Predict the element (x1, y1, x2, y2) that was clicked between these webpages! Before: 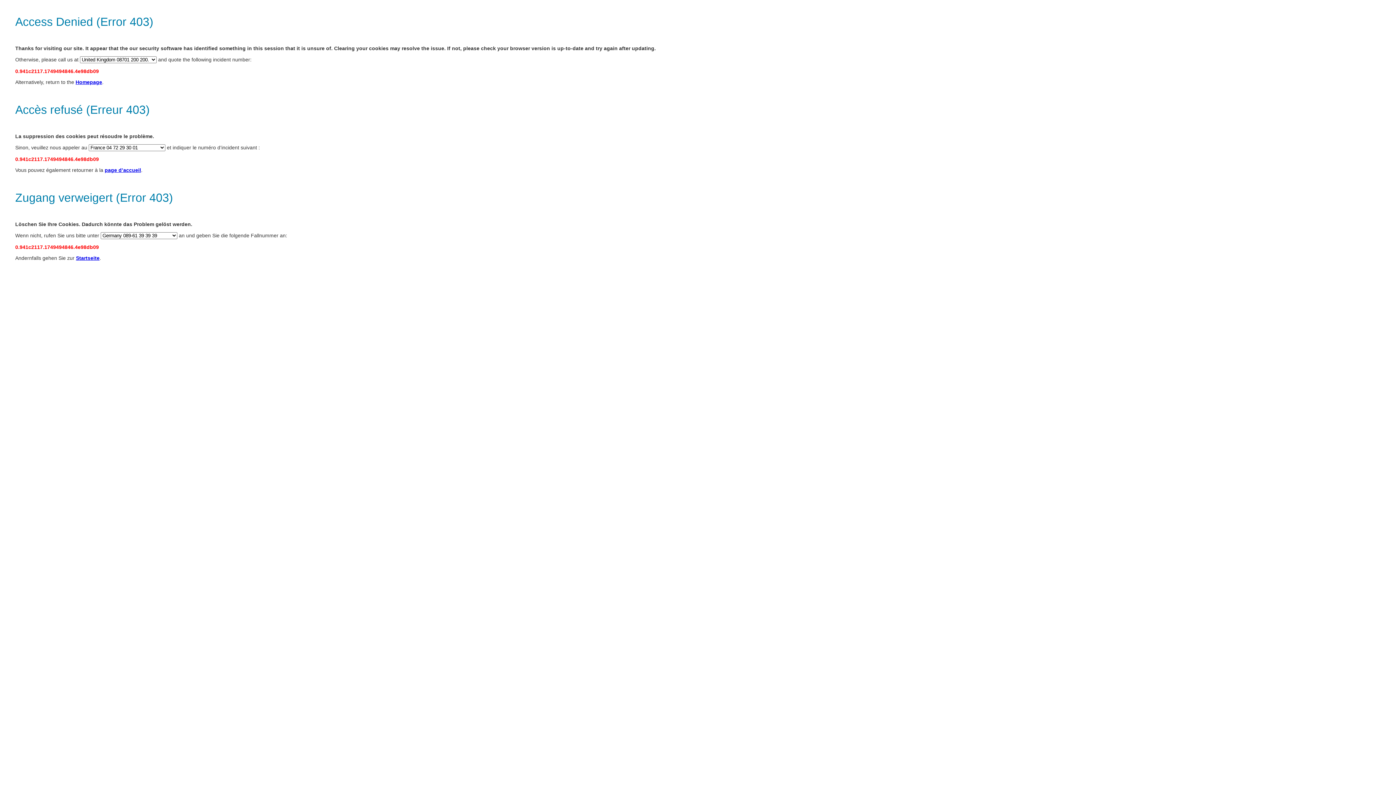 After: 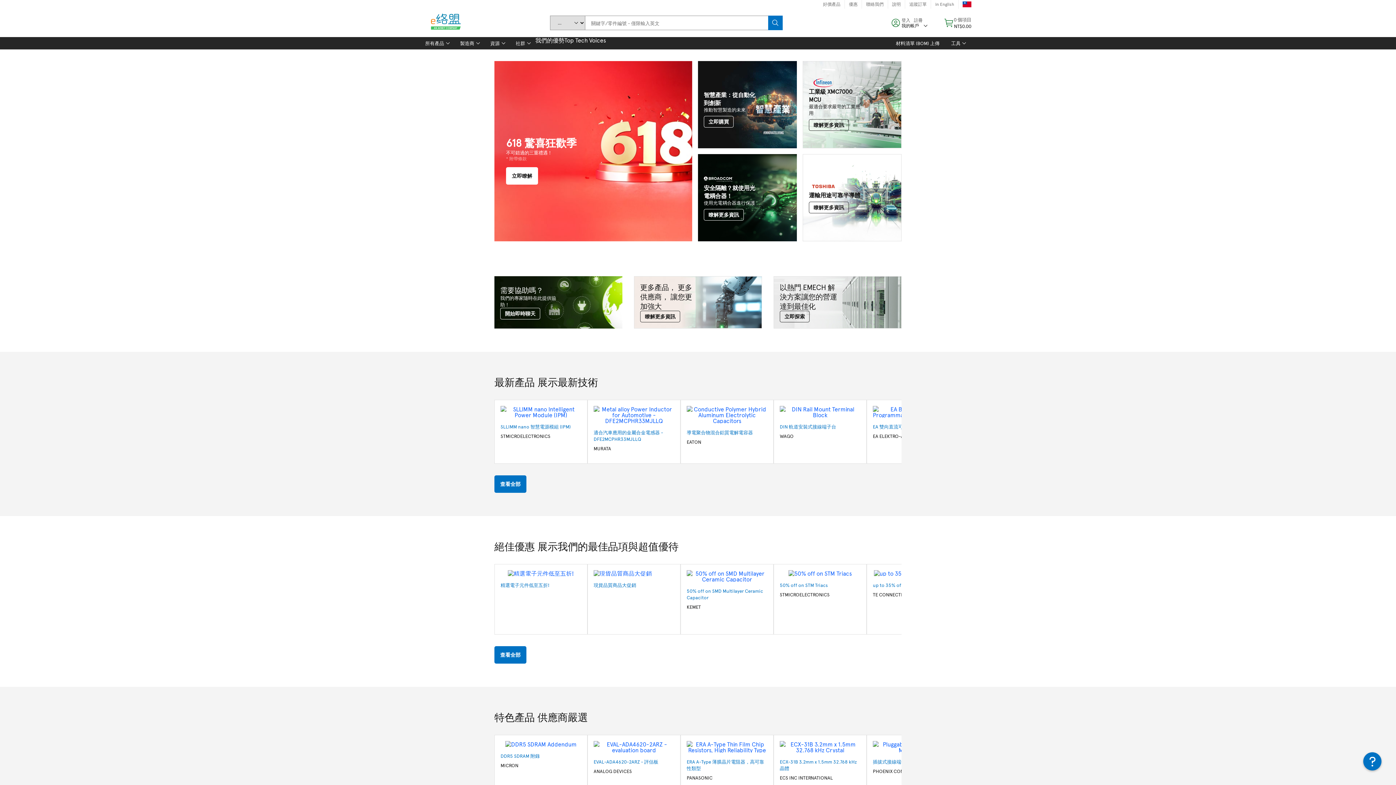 Action: label: page d’accueil bbox: (104, 167, 141, 173)